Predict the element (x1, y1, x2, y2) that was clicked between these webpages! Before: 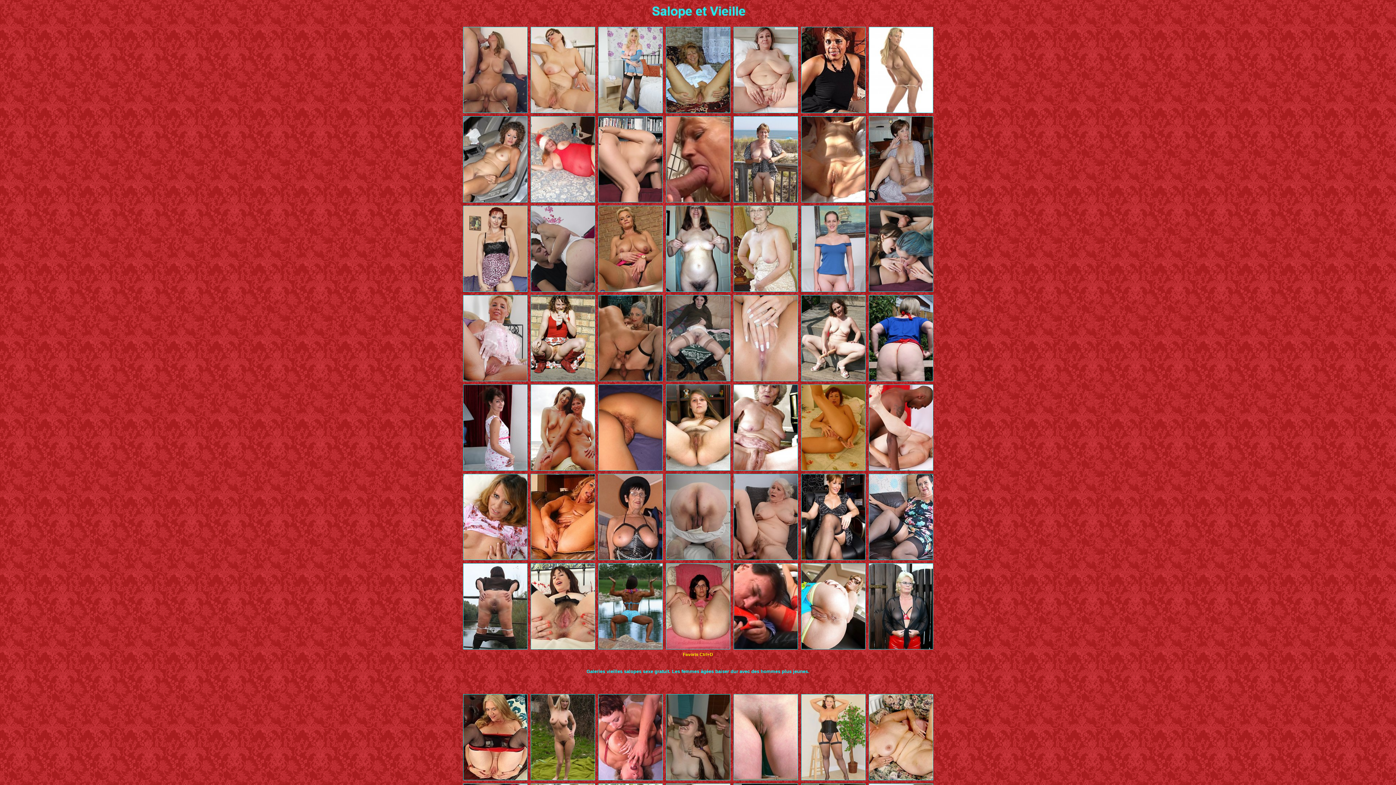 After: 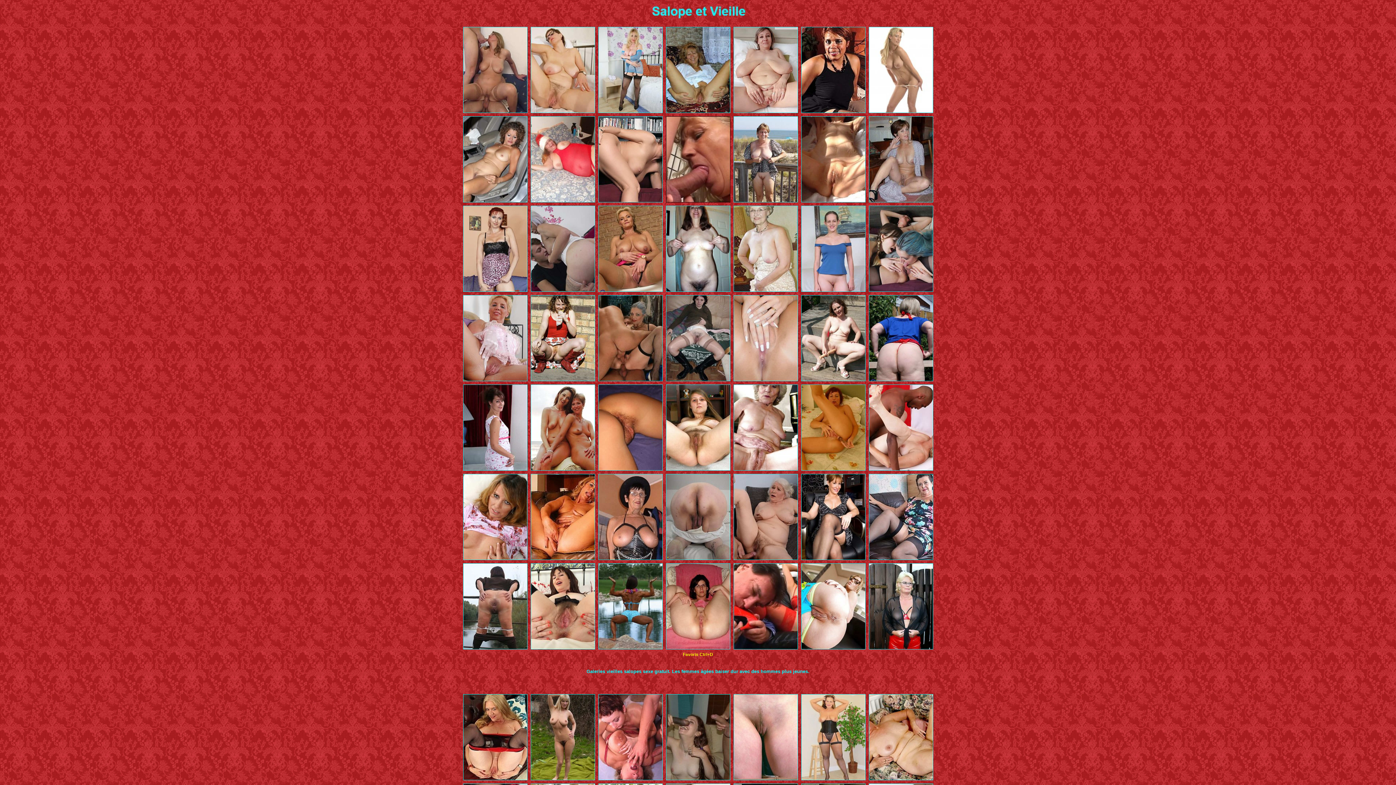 Action: bbox: (666, 198, 730, 203)